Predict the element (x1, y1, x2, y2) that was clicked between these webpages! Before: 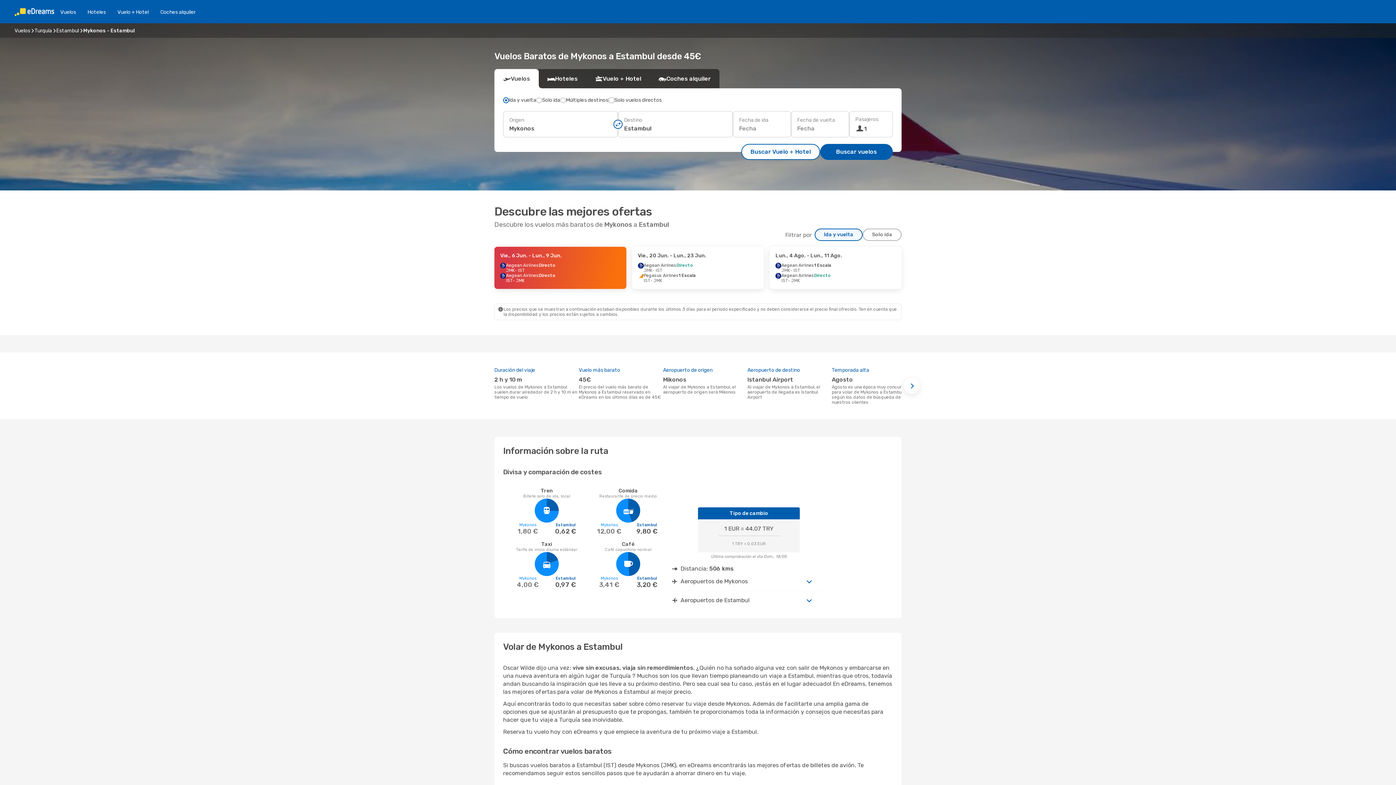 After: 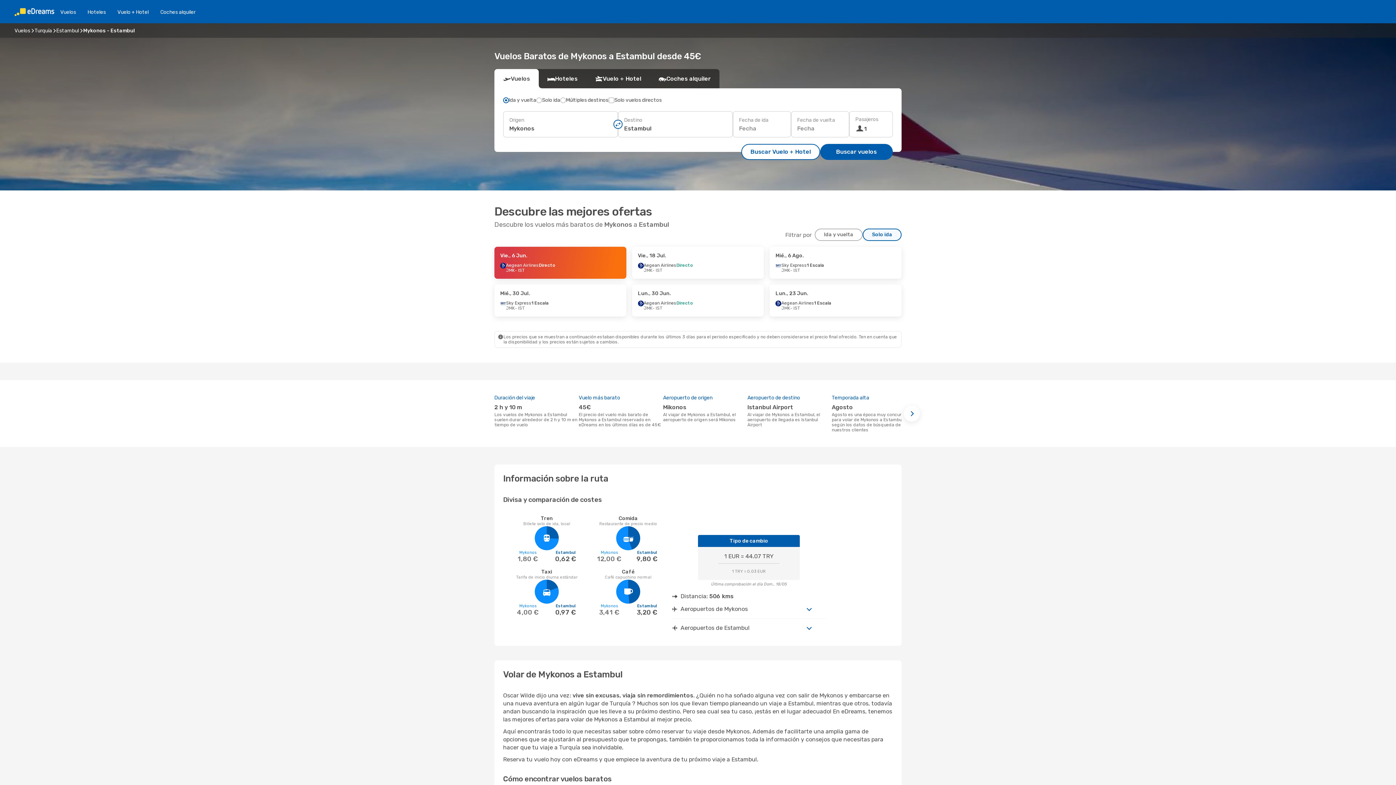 Action: bbox: (862, 228, 901, 241) label: Solo ida